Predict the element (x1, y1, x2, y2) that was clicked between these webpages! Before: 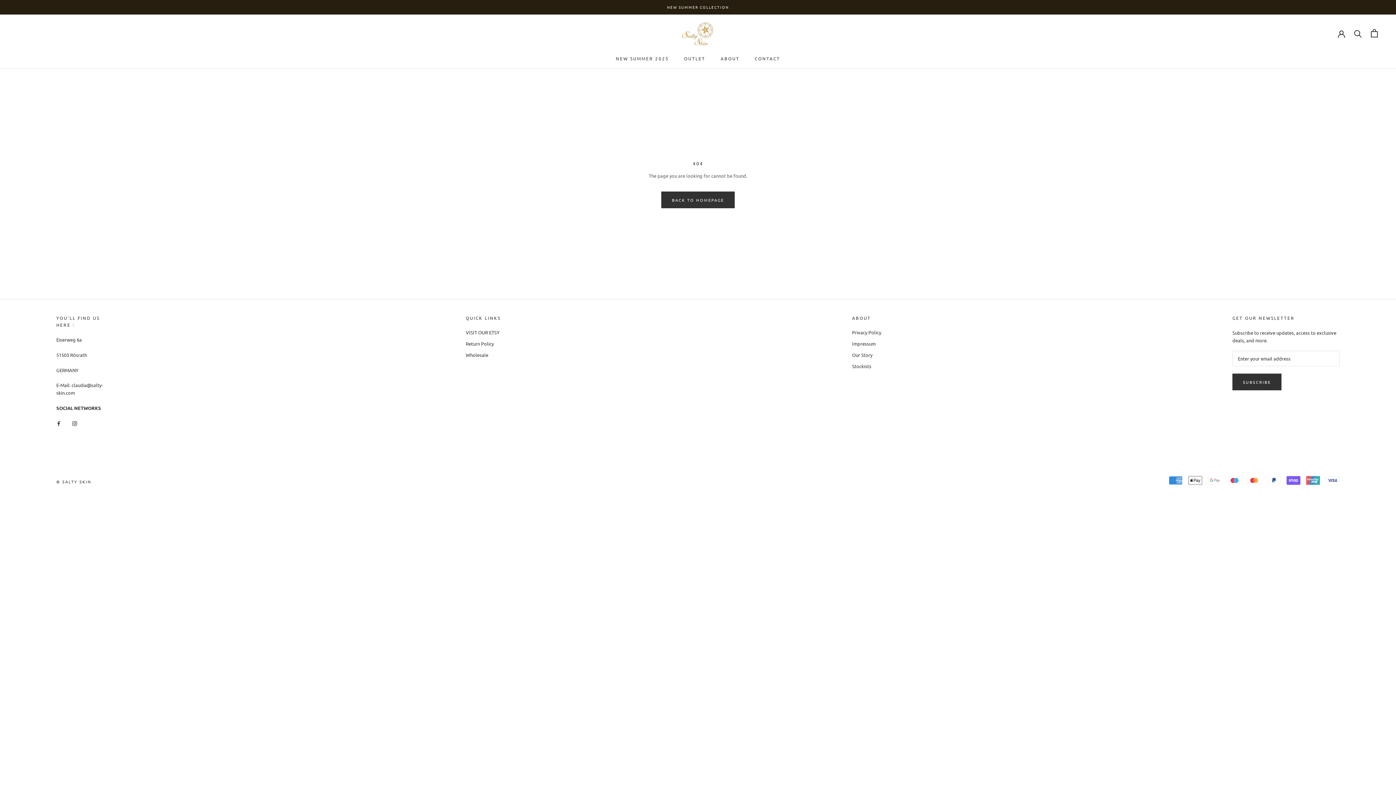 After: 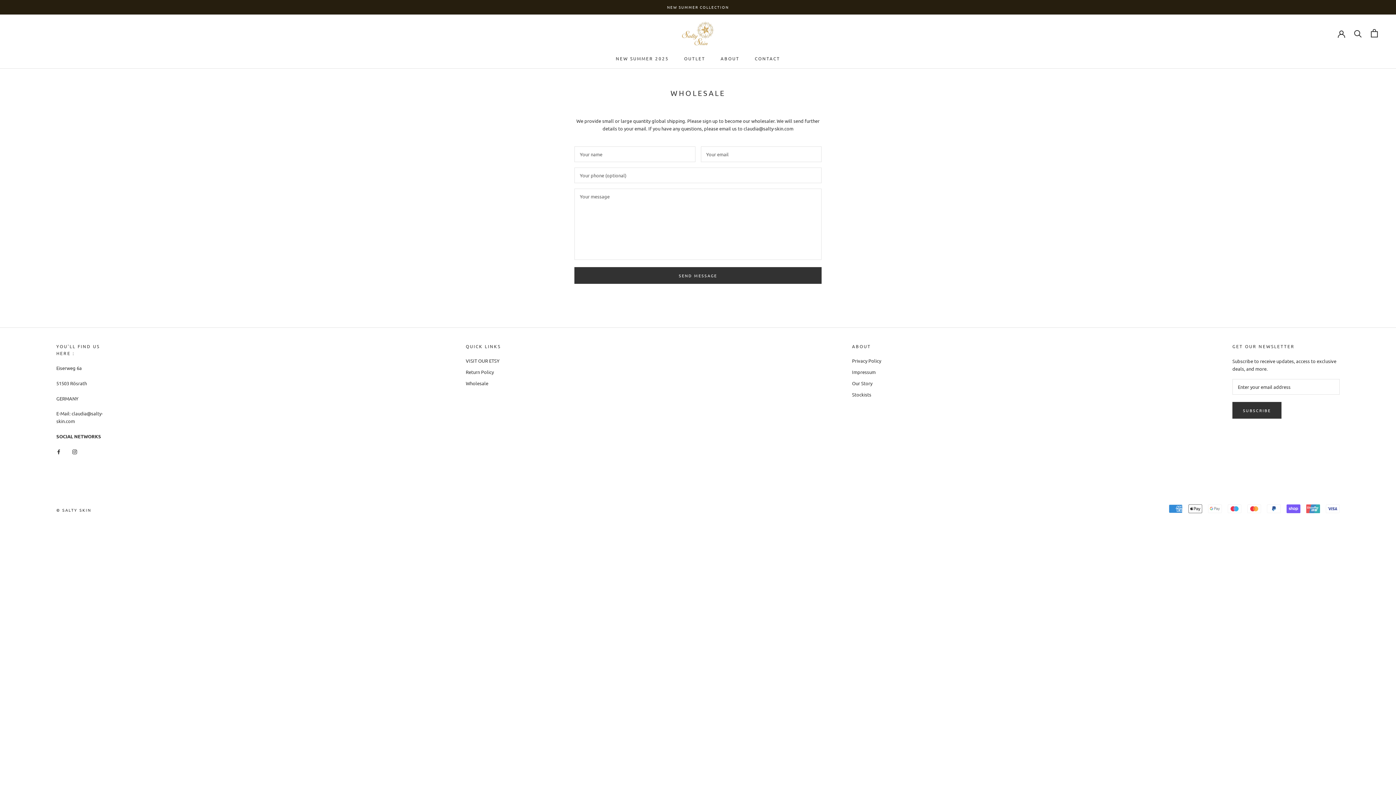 Action: label: Wholesale bbox: (465, 351, 500, 358)